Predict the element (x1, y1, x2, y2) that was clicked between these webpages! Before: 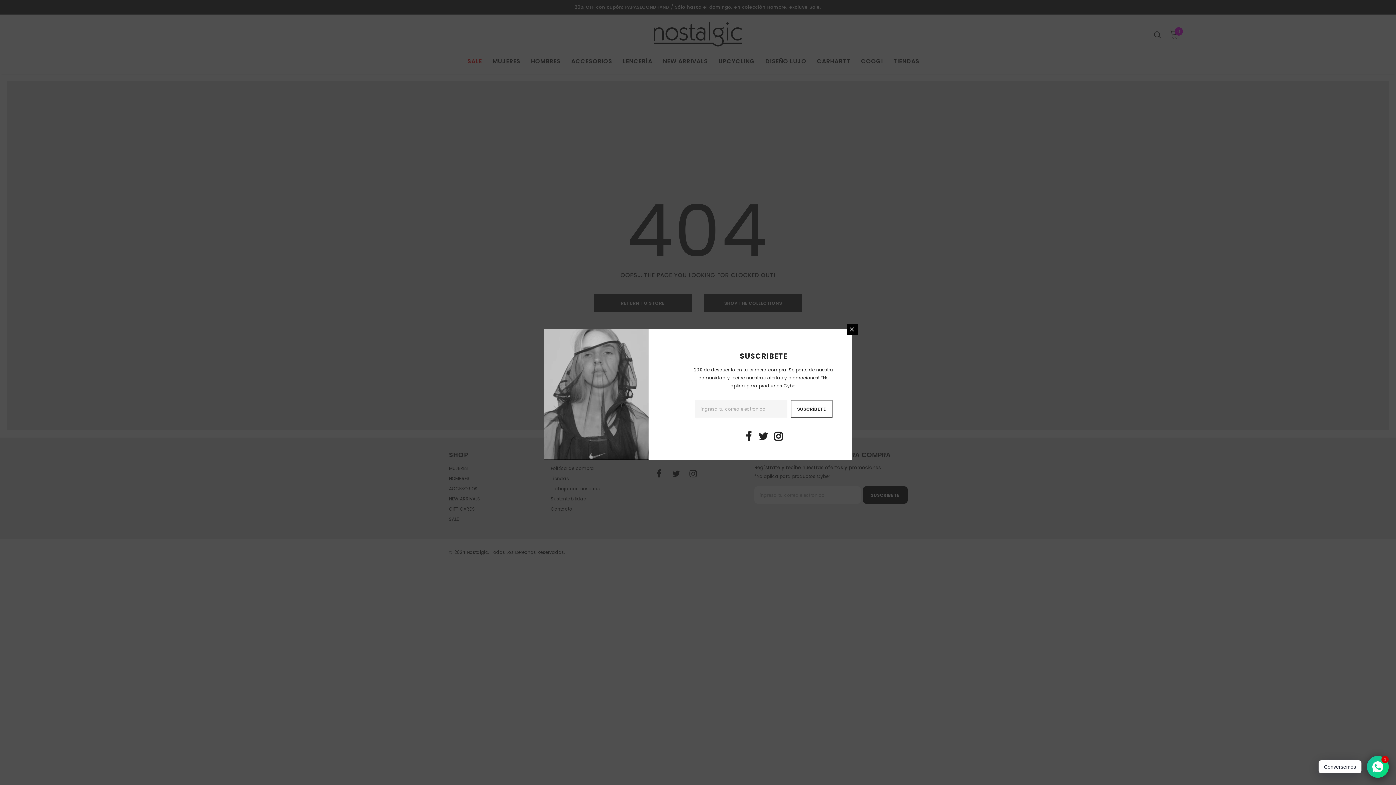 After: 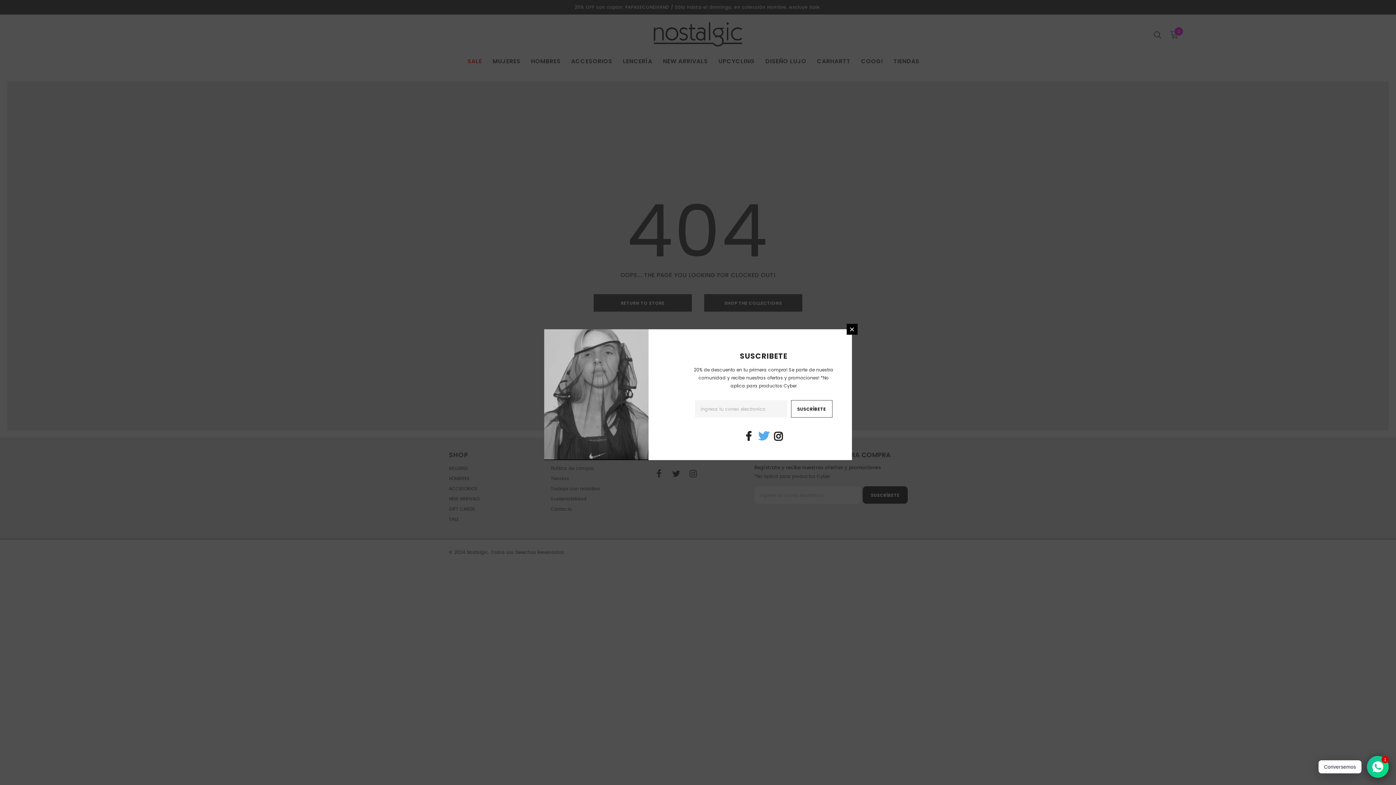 Action: bbox: (758, 431, 769, 442)